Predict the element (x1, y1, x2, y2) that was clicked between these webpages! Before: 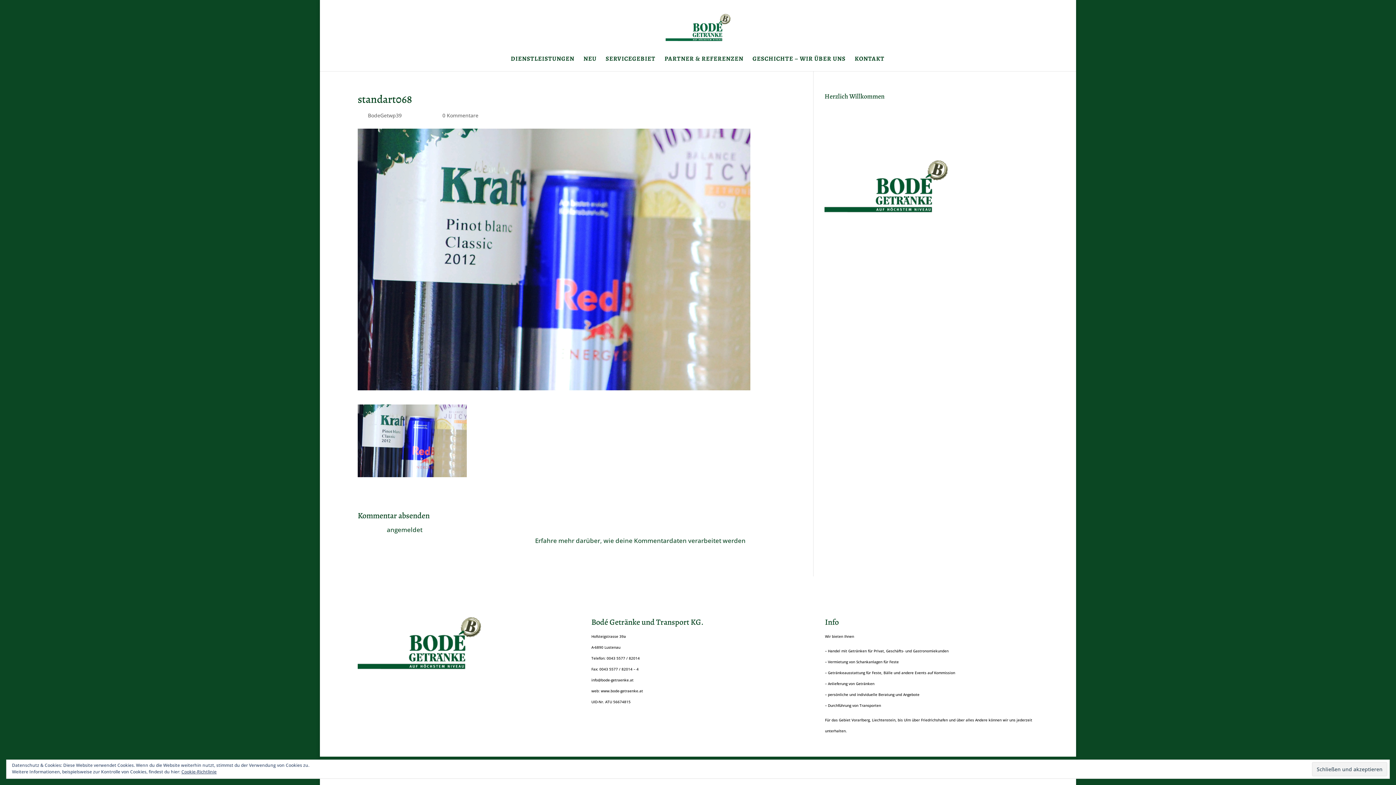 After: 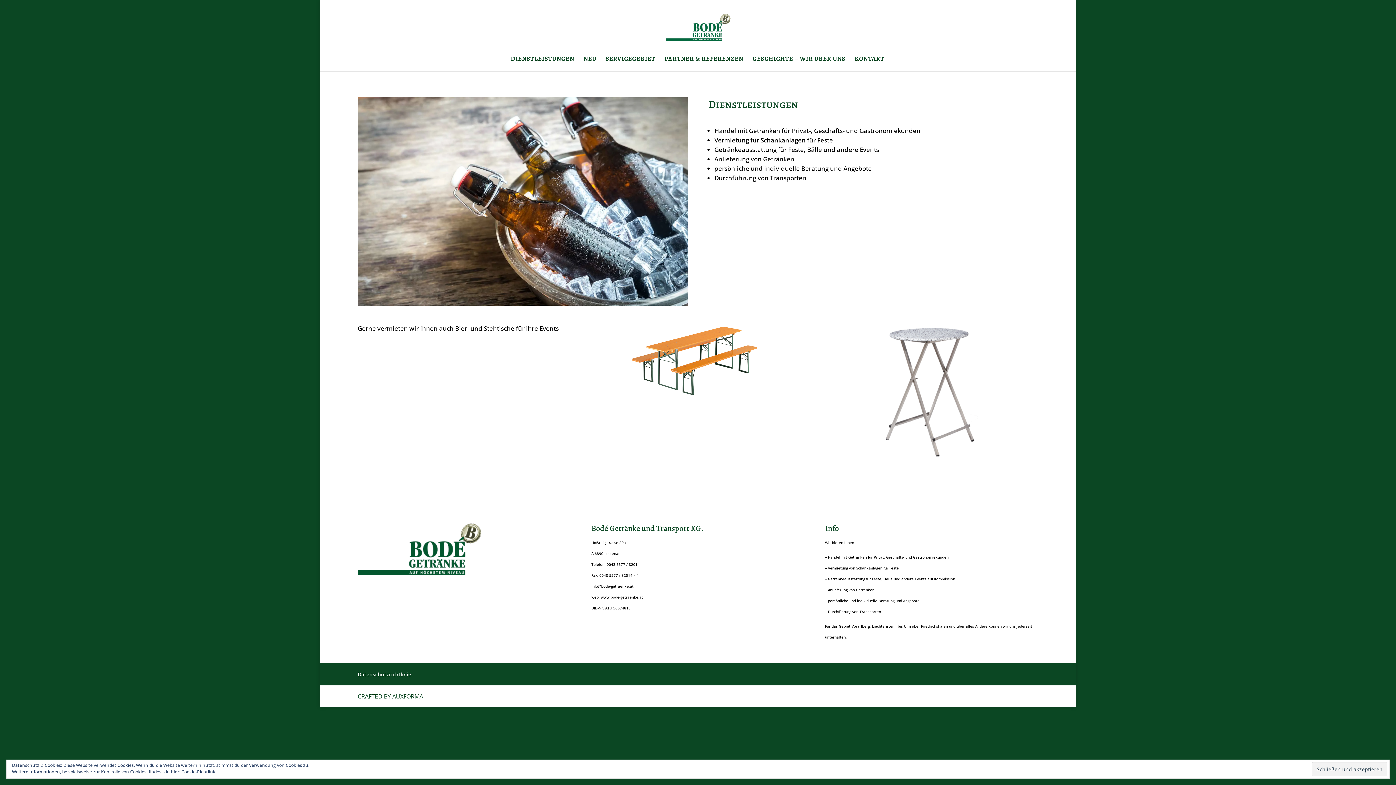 Action: label: DIENSTLEISTUNGEN bbox: (510, 56, 574, 71)